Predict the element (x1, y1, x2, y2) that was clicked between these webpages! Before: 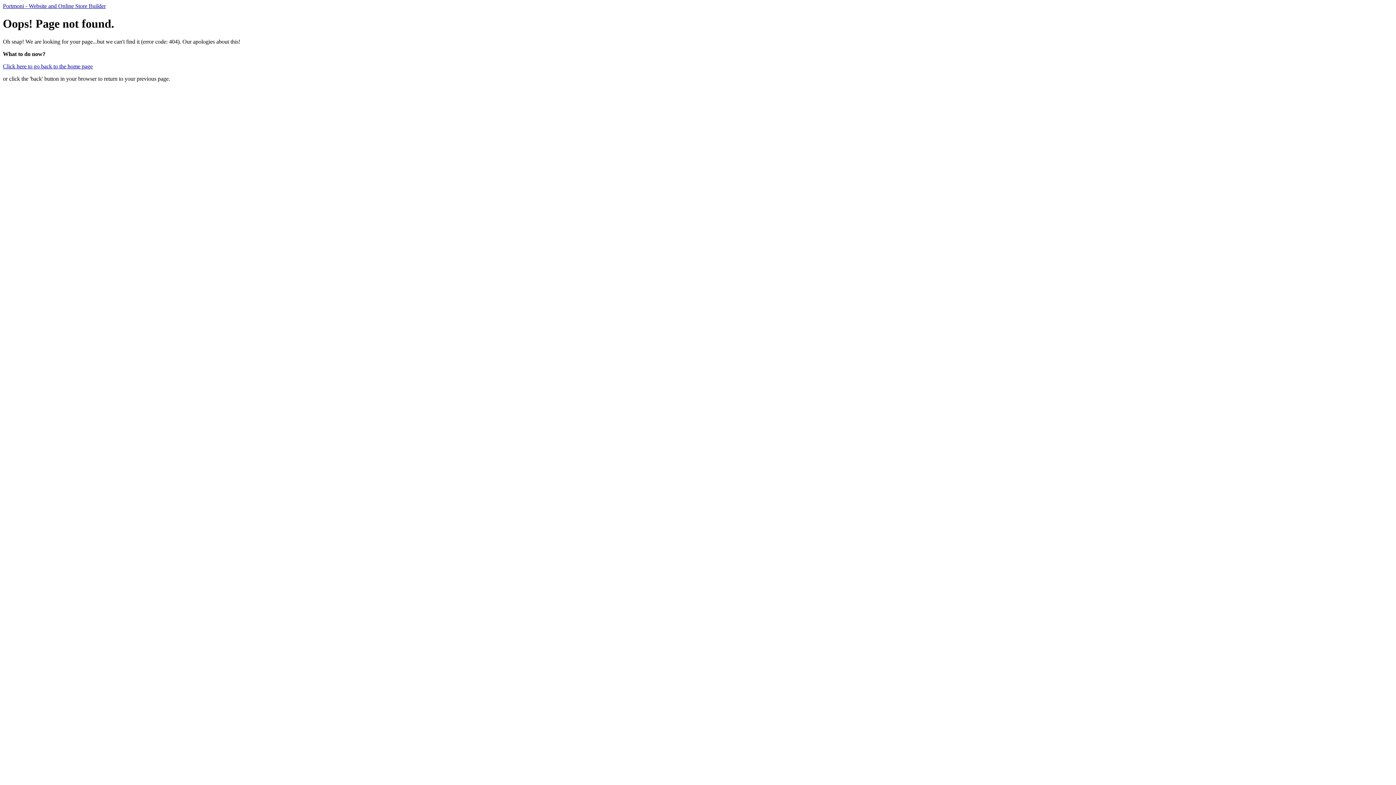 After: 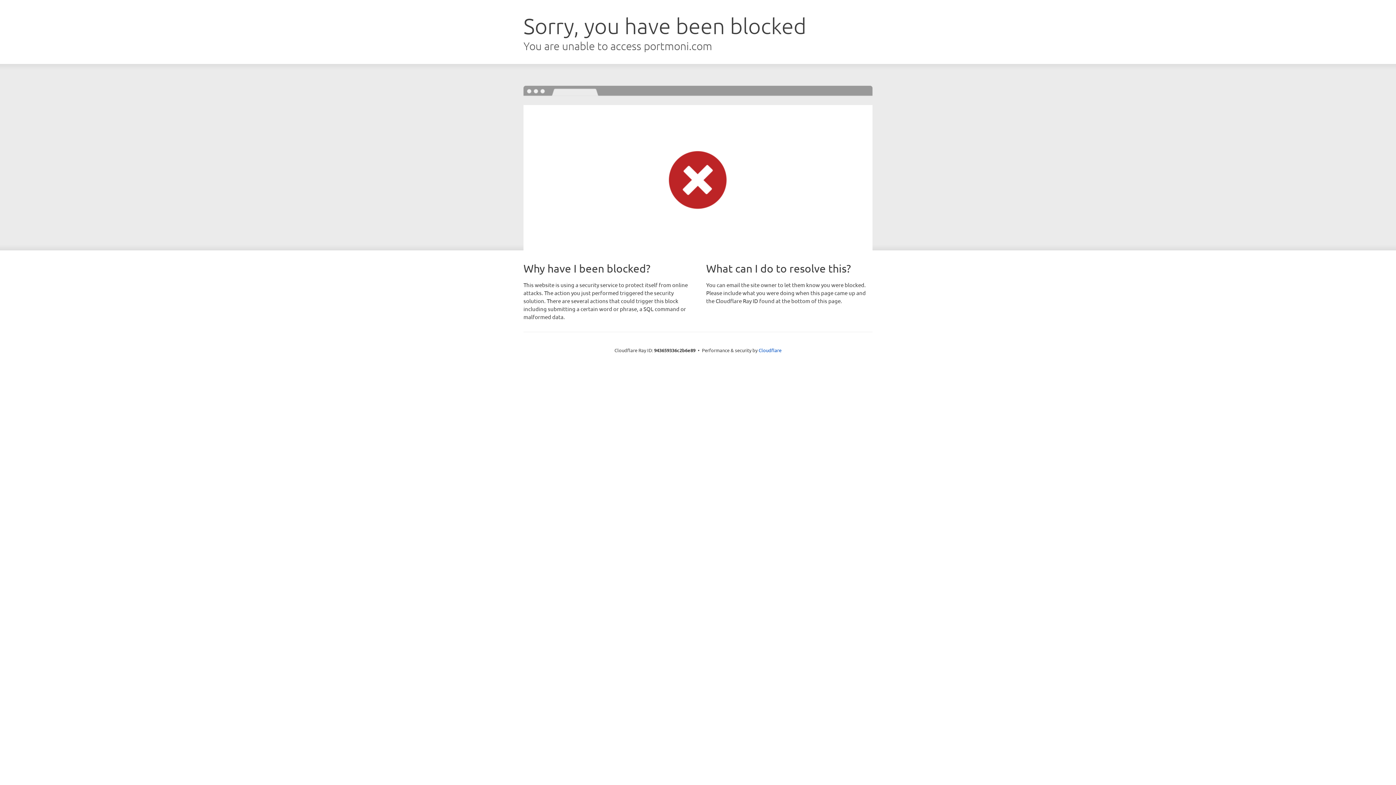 Action: label: Portmoni - Website and Online Store Builder bbox: (2, 2, 105, 9)